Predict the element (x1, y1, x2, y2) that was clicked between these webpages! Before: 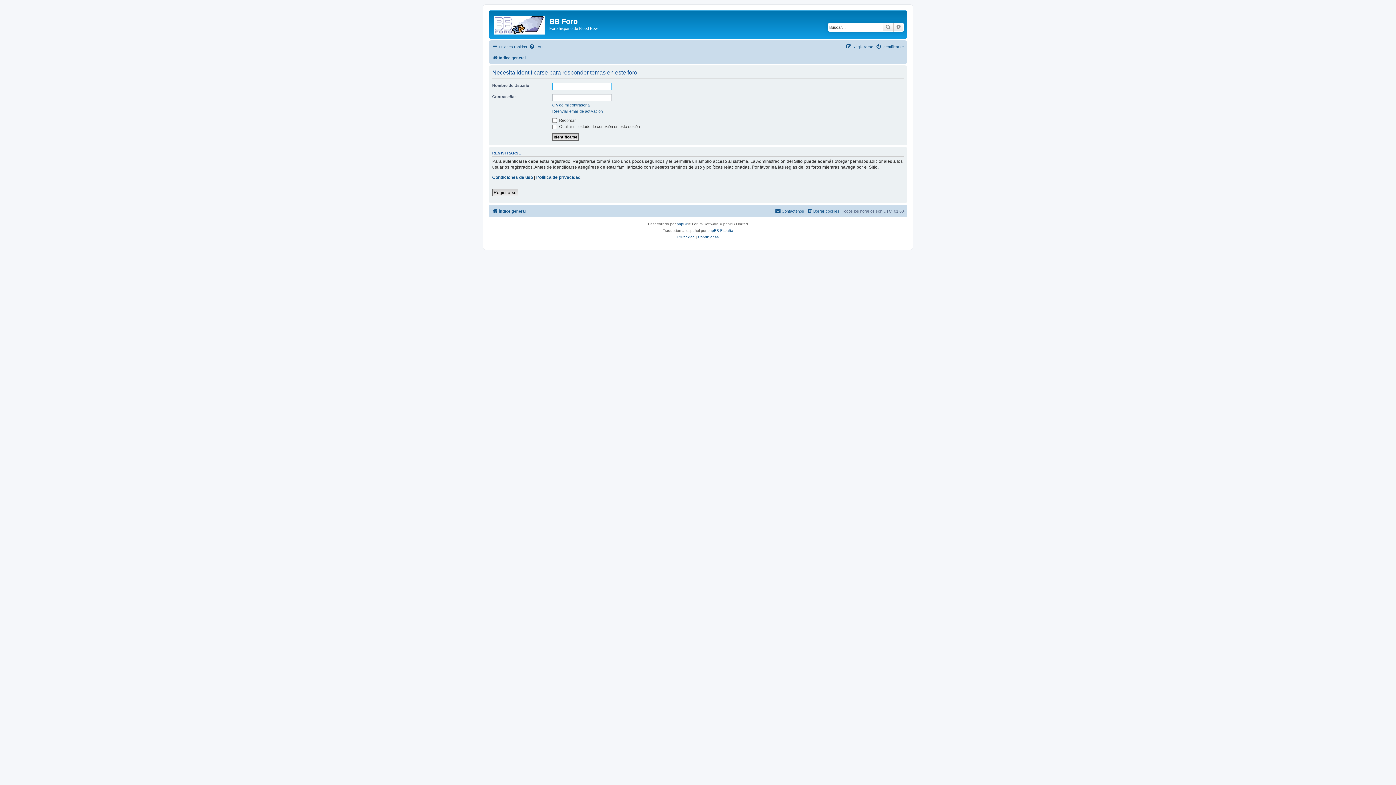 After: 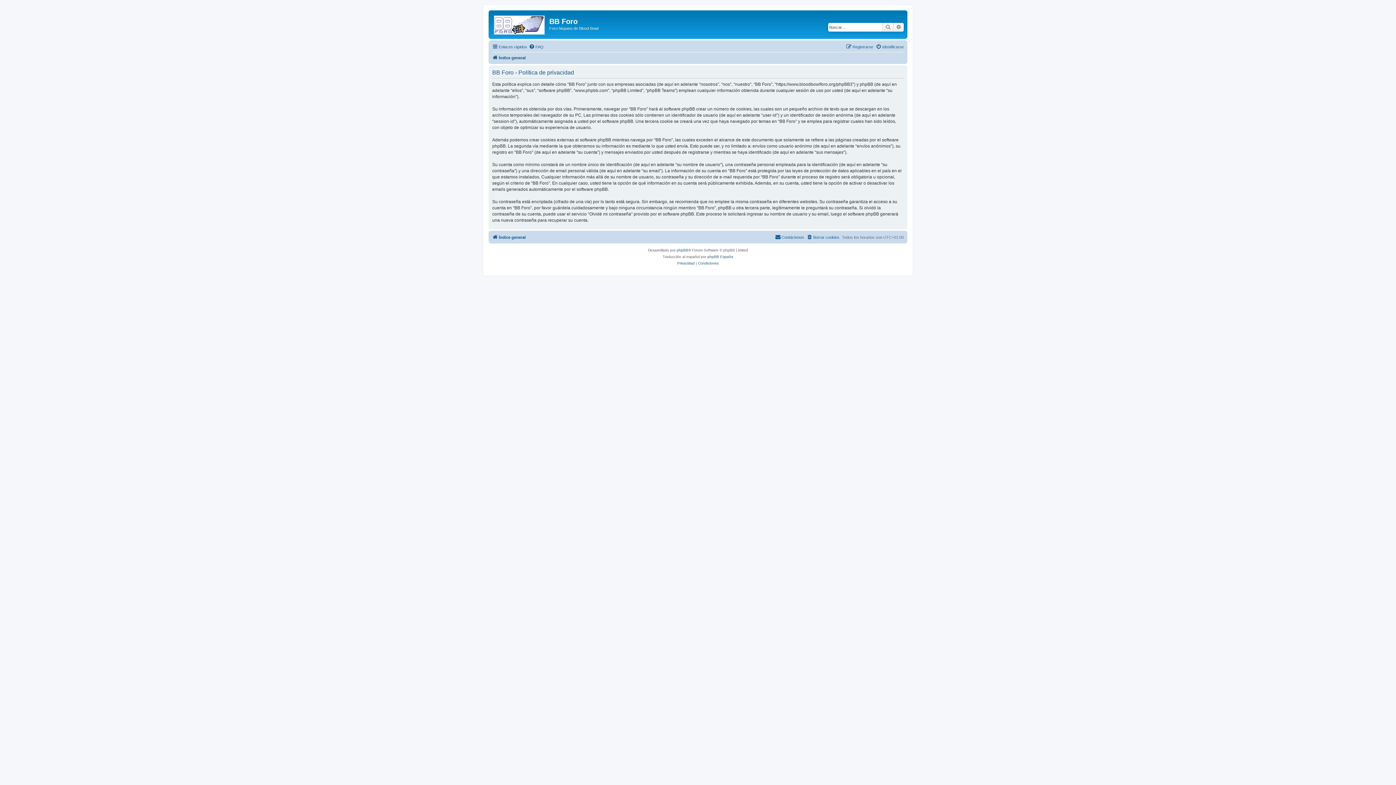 Action: label: Política de privacidad bbox: (536, 174, 580, 180)